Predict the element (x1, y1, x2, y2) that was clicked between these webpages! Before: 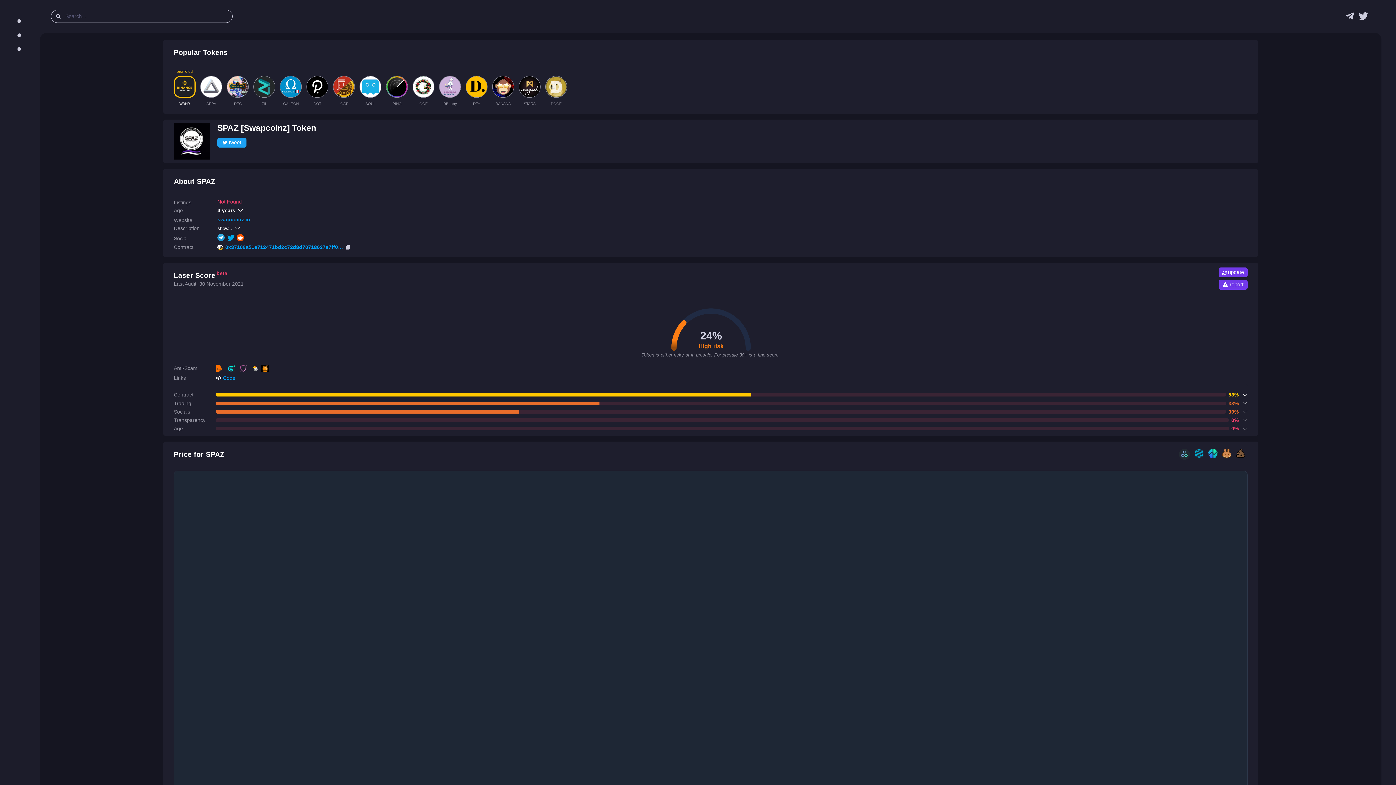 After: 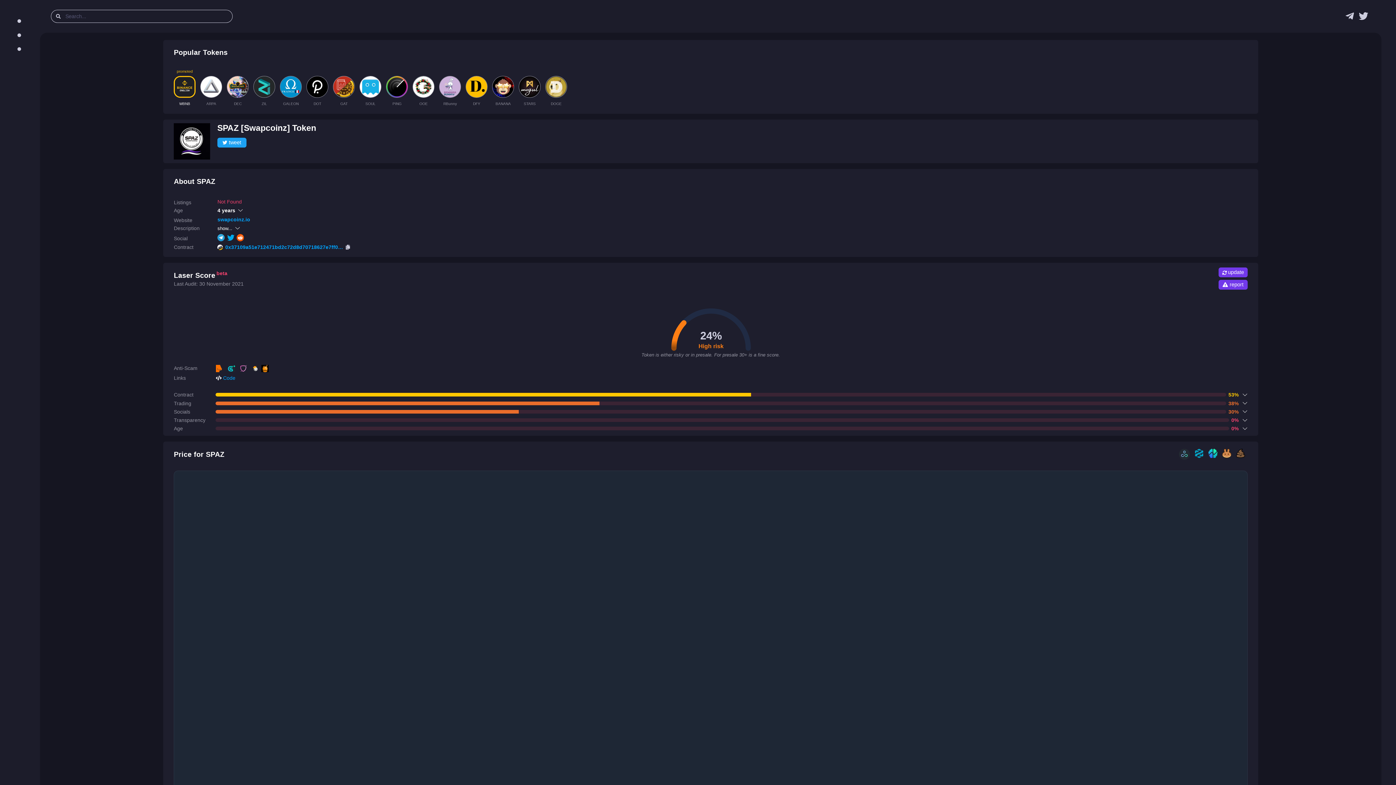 Action: bbox: (1222, 450, 1231, 456)